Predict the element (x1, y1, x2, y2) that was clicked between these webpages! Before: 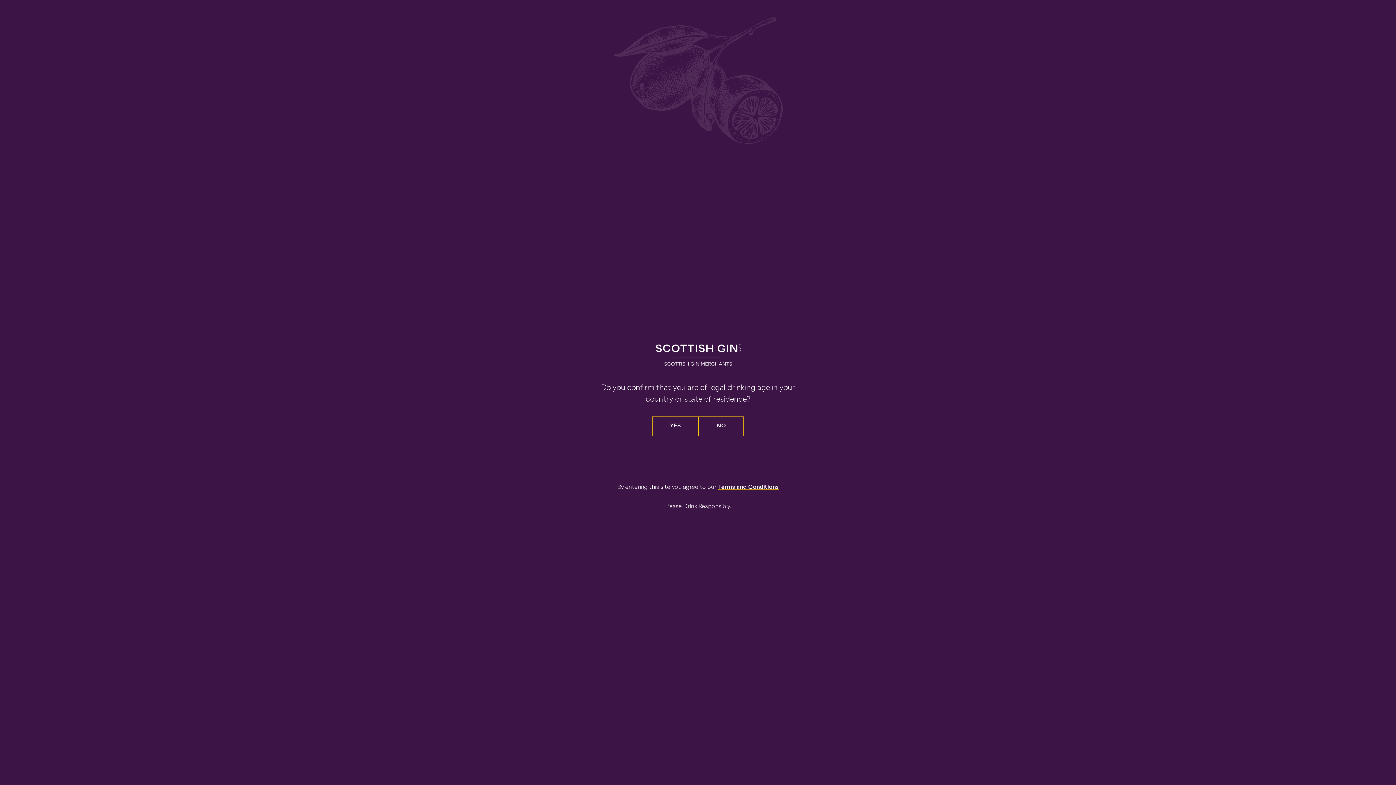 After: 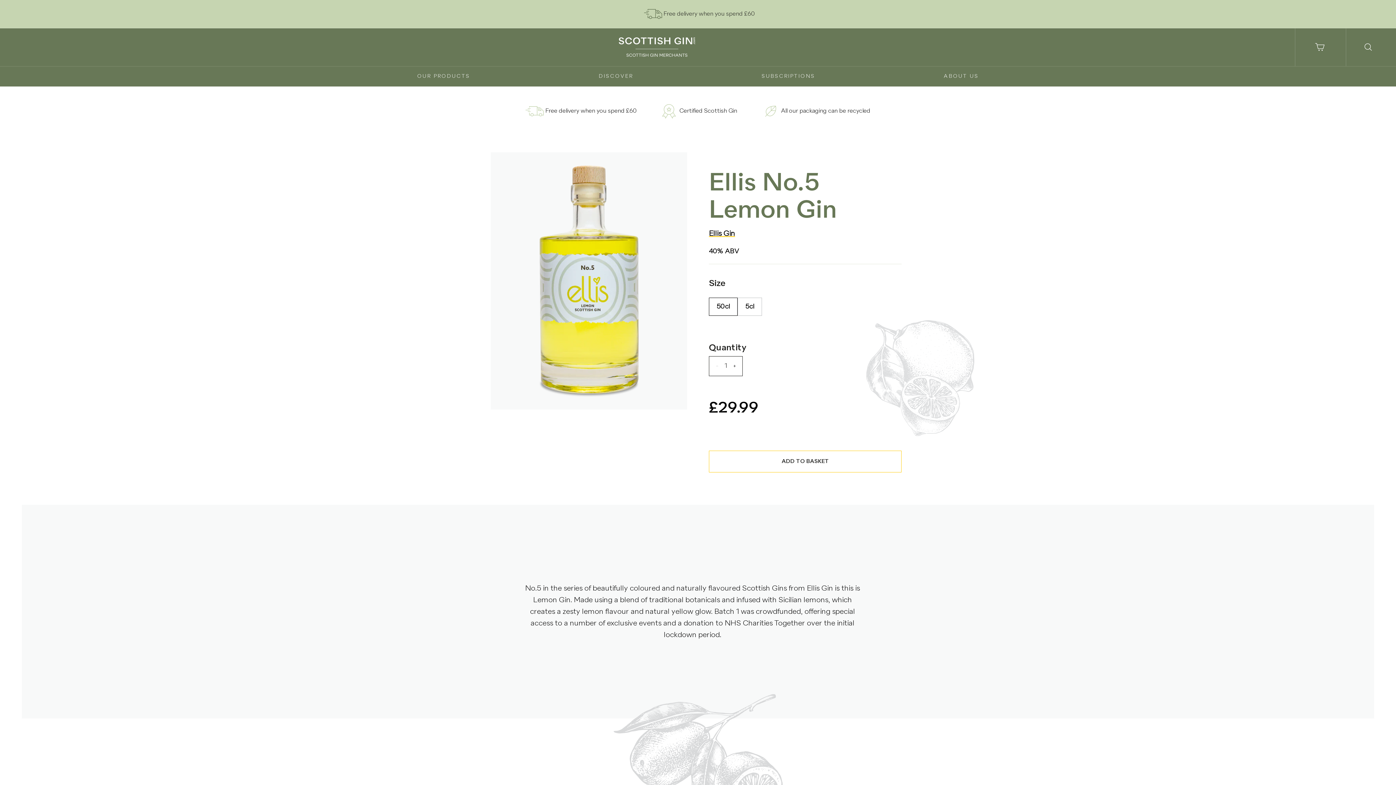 Action: label: YES bbox: (652, 416, 698, 436)